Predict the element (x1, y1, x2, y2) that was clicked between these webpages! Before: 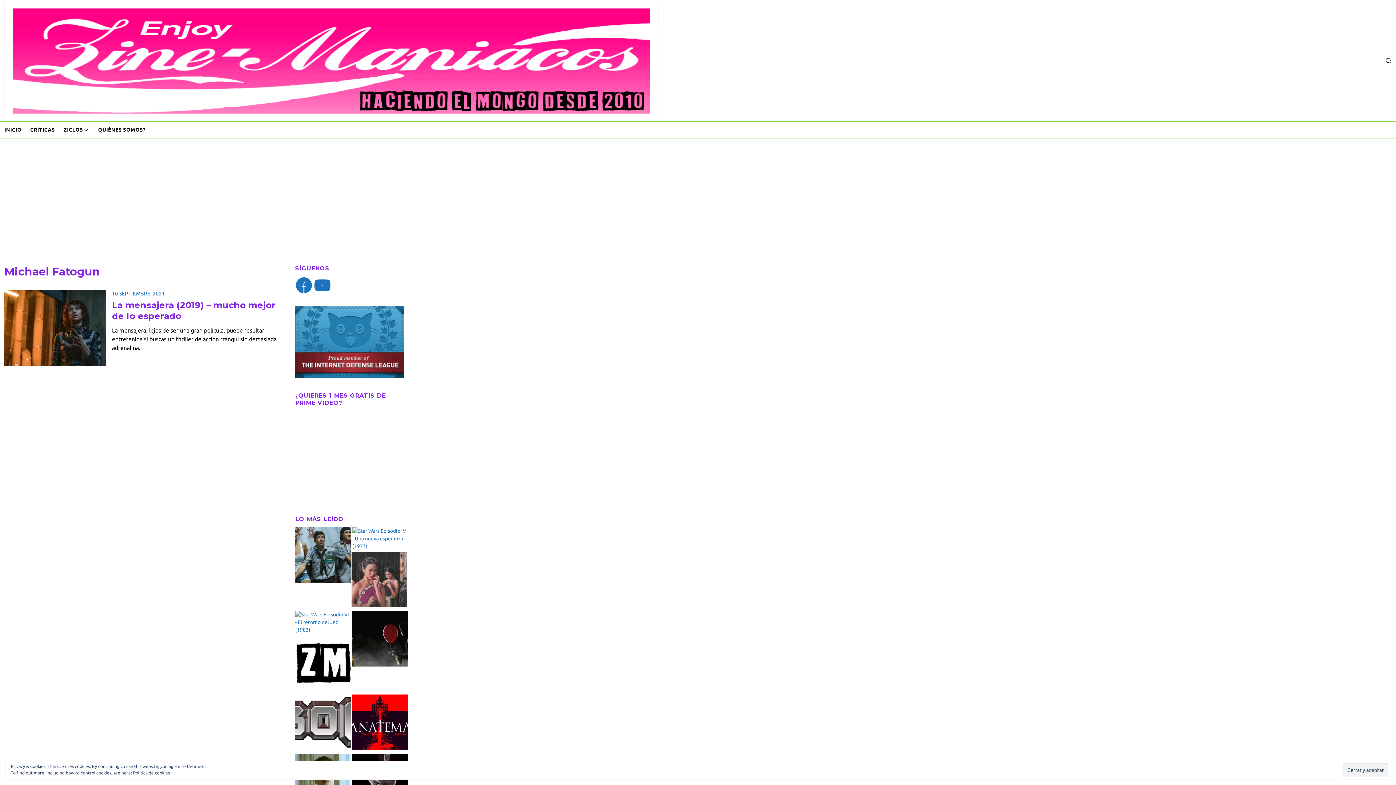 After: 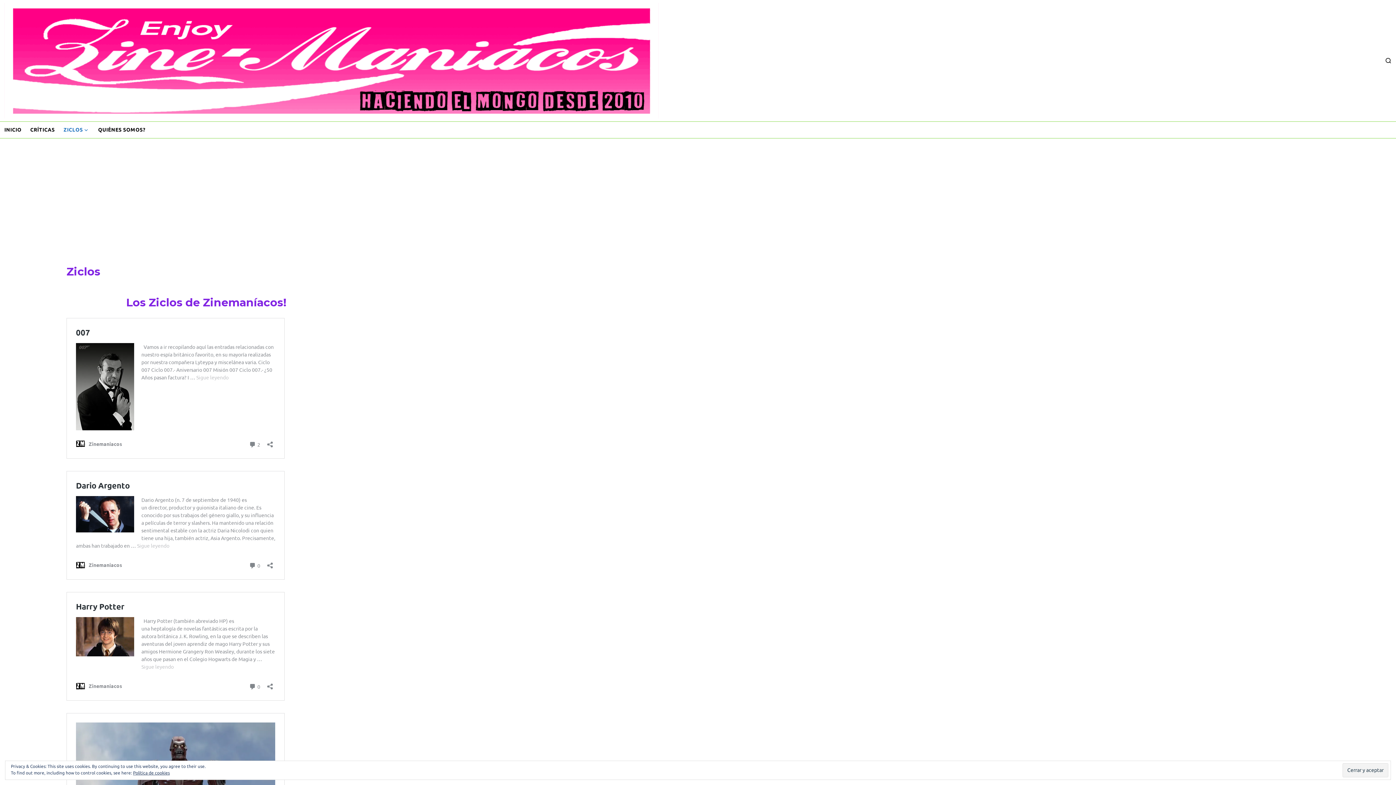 Action: bbox: (59, 121, 82, 138) label: ZICLOS